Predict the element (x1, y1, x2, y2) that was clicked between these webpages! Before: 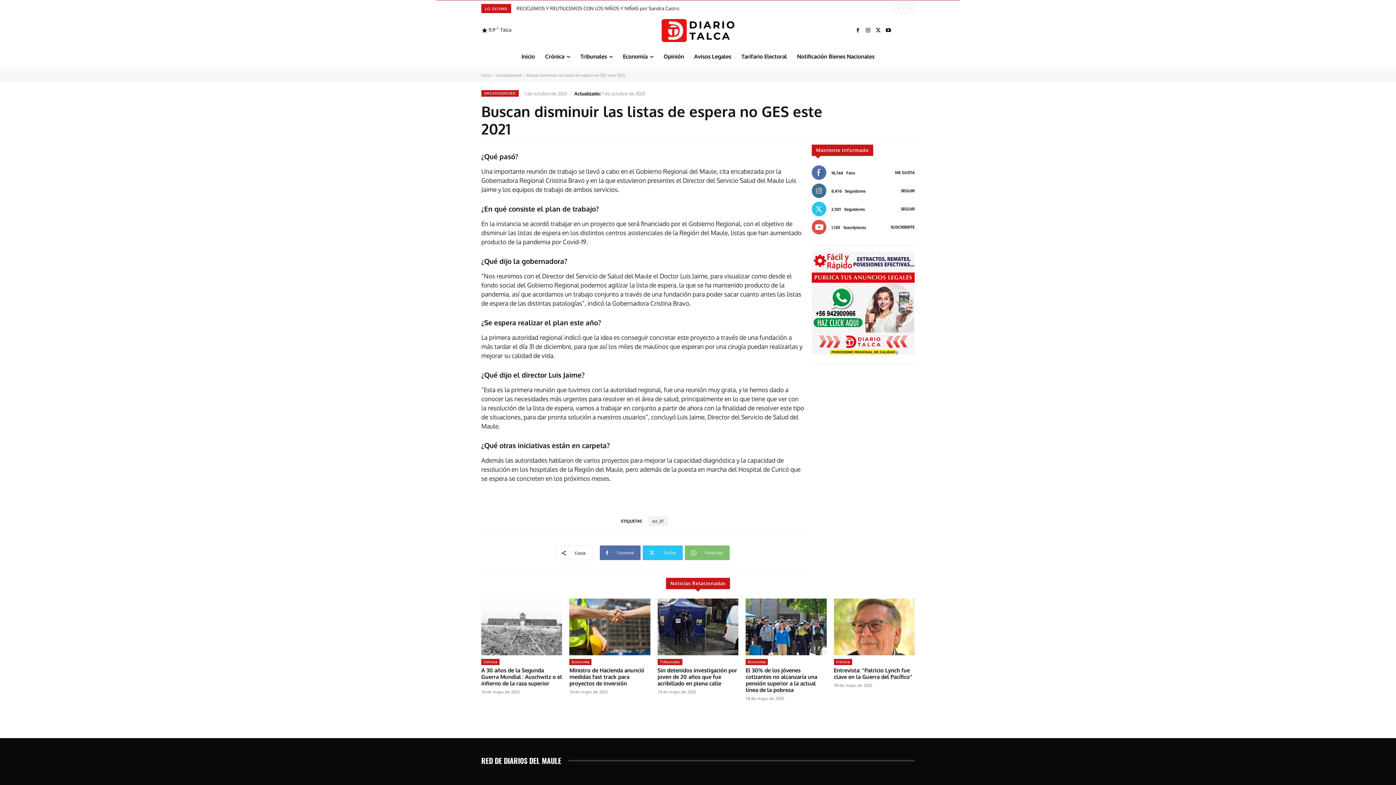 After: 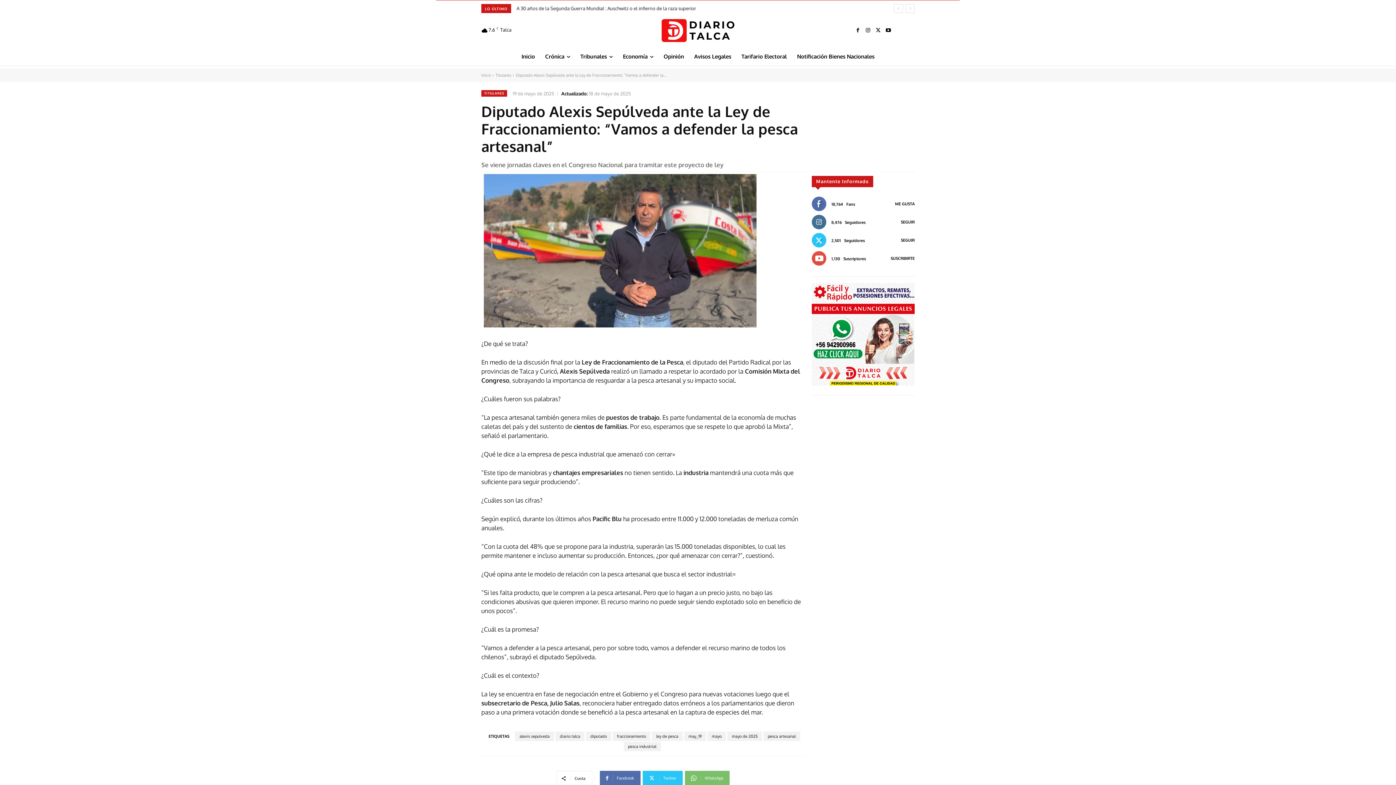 Action: label: Diputado Alexis Sepúlveda ante la Ley de Fraccionamiento: “Vamos a defender la pesca artesanal” bbox: (516, 5, 727, 11)